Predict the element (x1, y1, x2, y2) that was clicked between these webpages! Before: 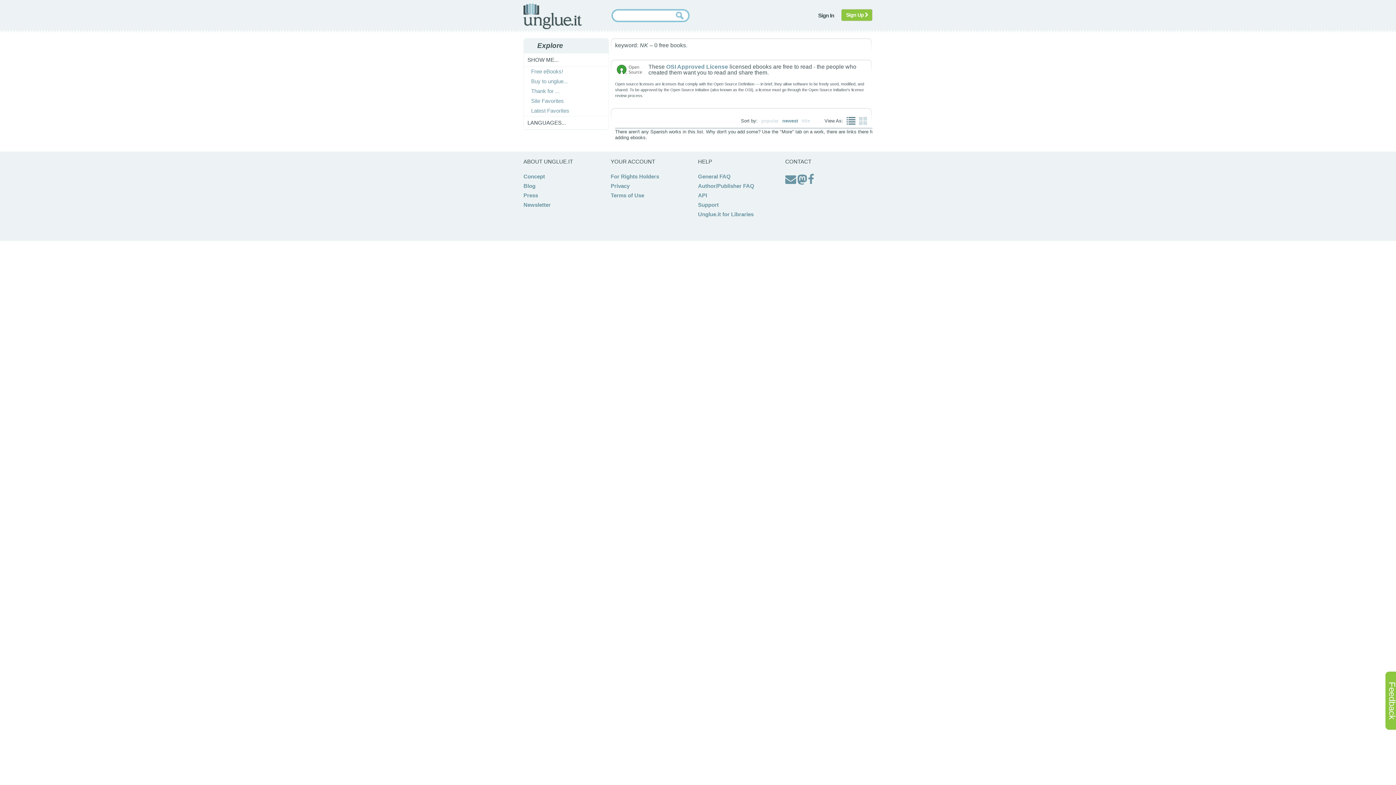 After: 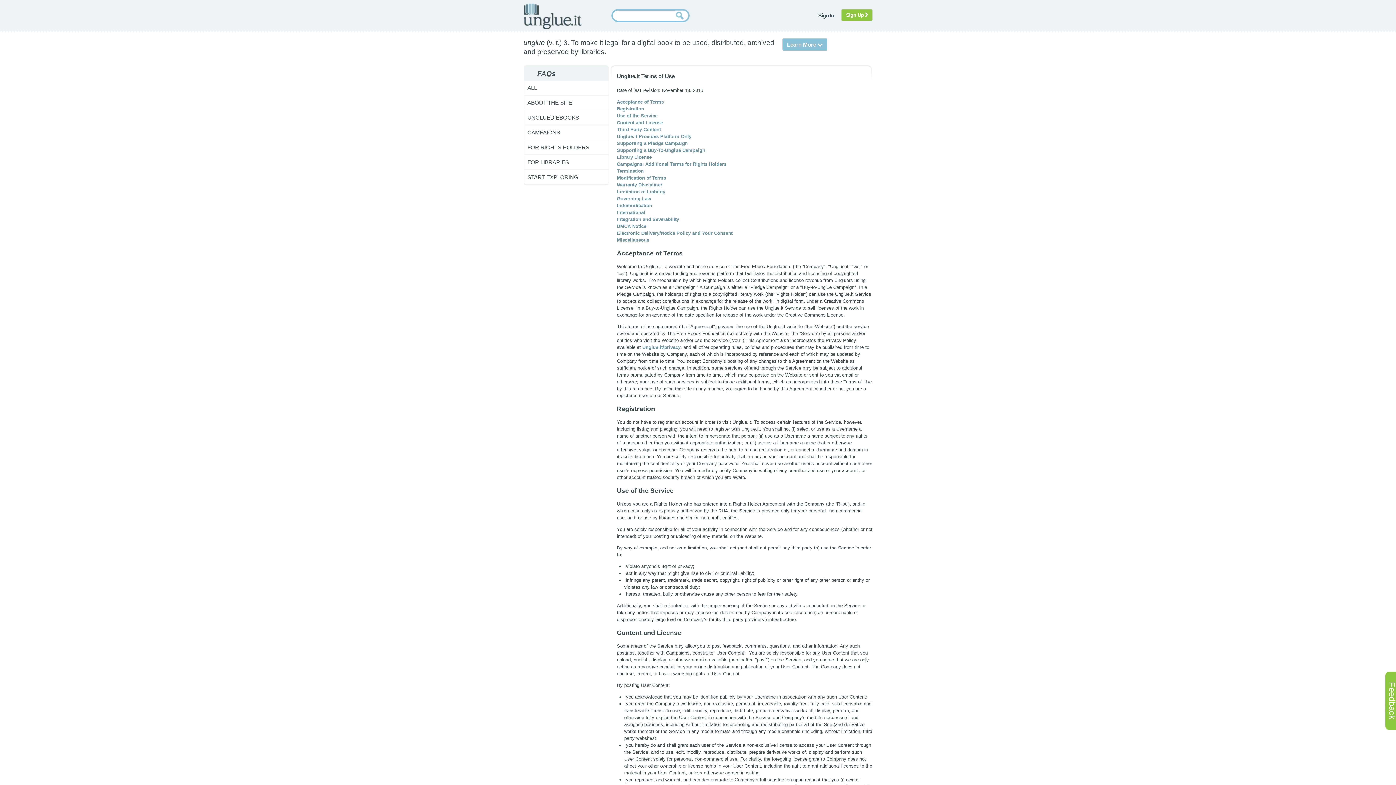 Action: label: Terms of Use bbox: (610, 192, 644, 198)